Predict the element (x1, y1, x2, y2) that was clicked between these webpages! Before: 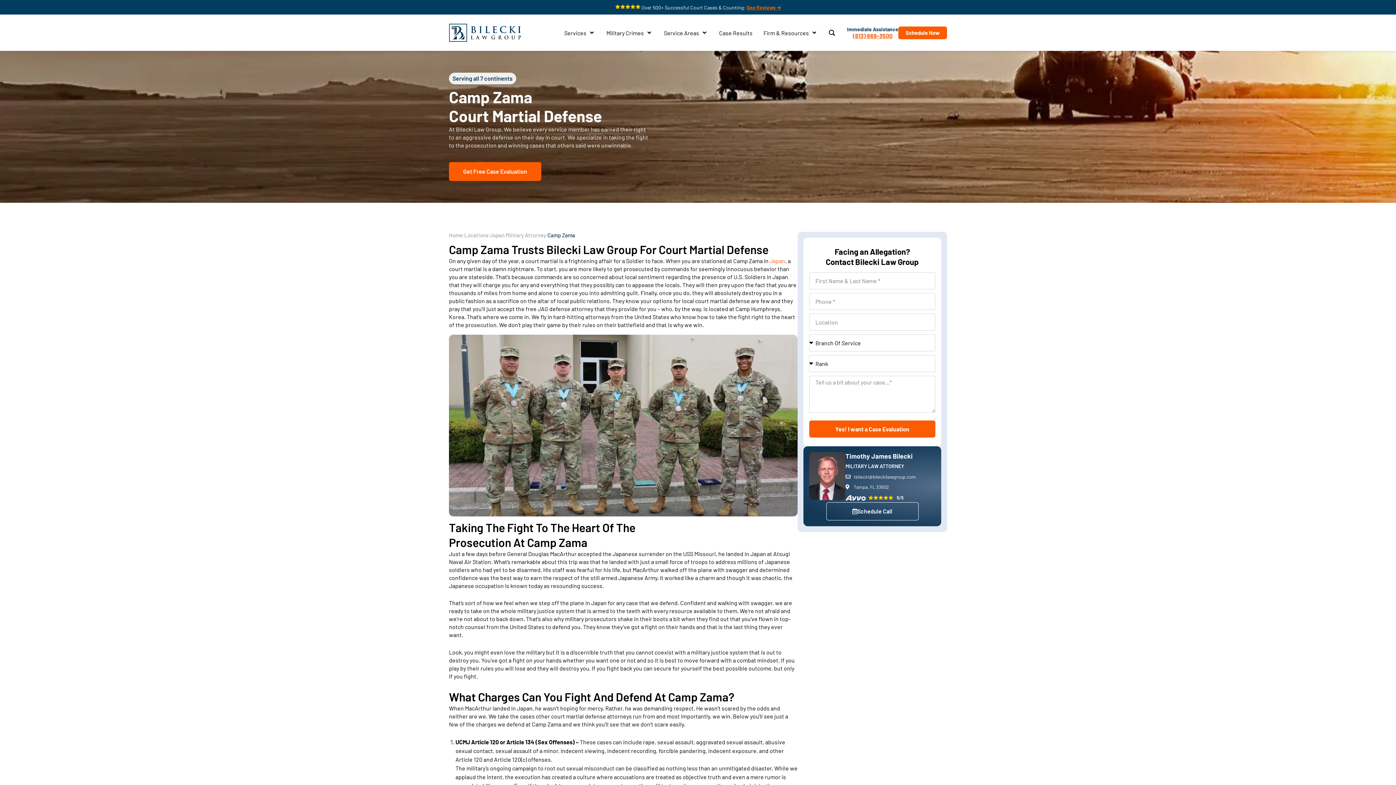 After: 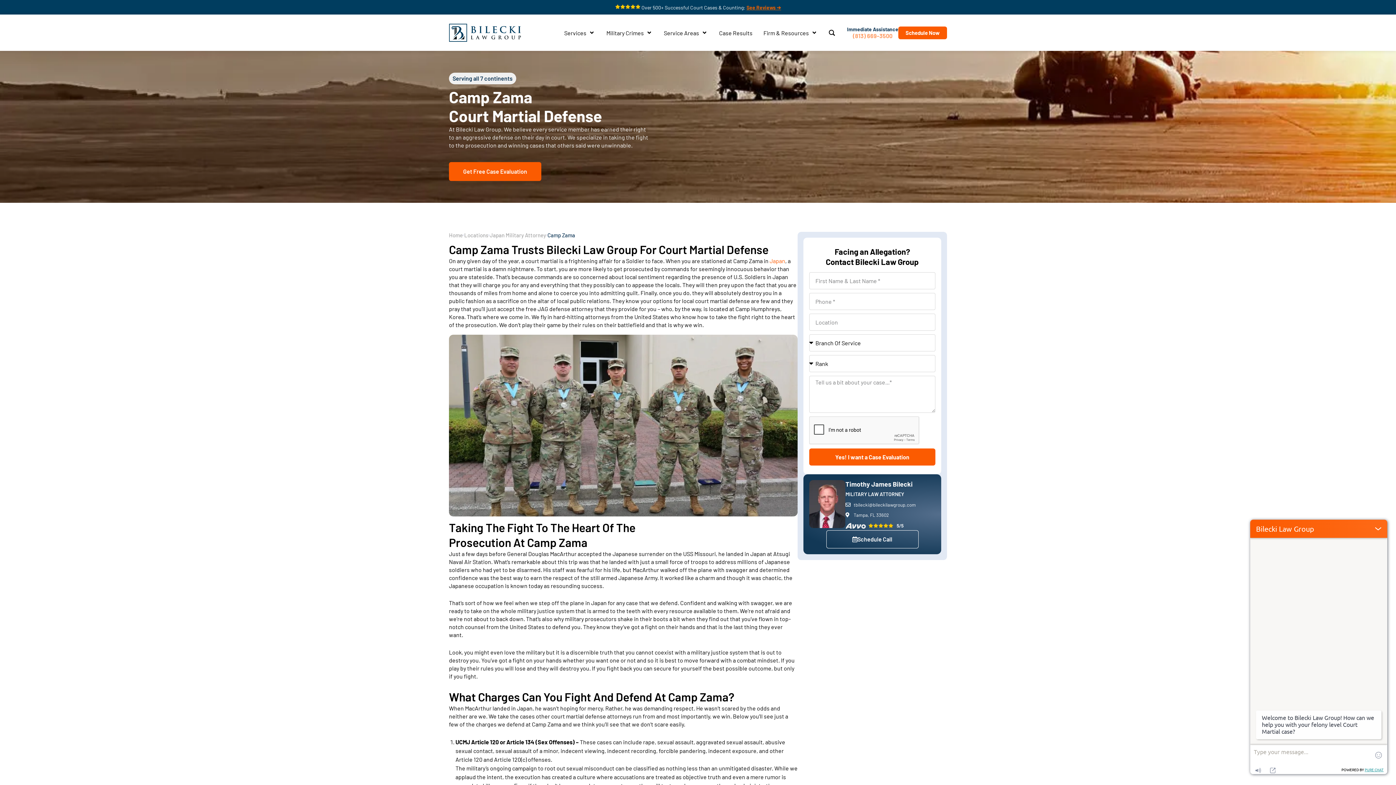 Action: label: (813) 669-3500 bbox: (853, 32, 892, 39)